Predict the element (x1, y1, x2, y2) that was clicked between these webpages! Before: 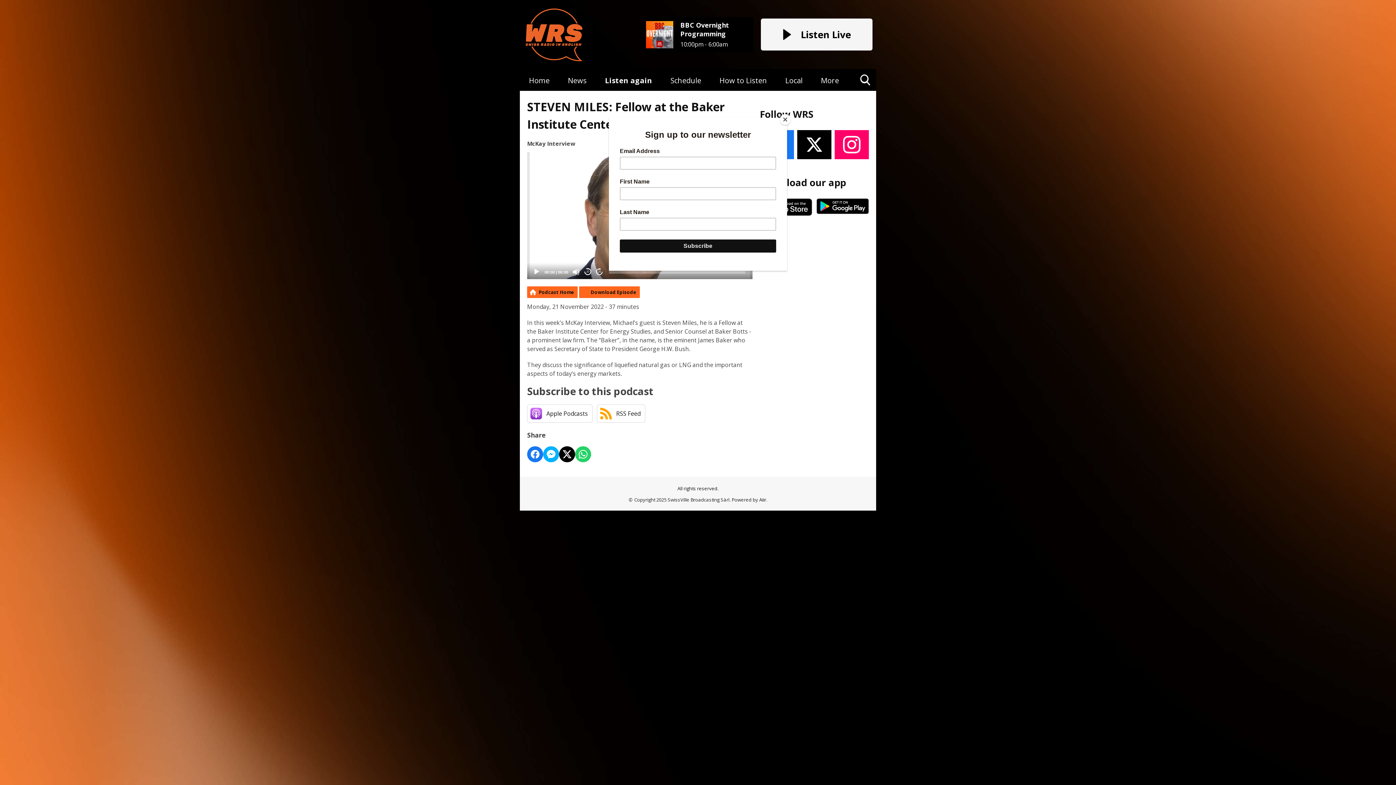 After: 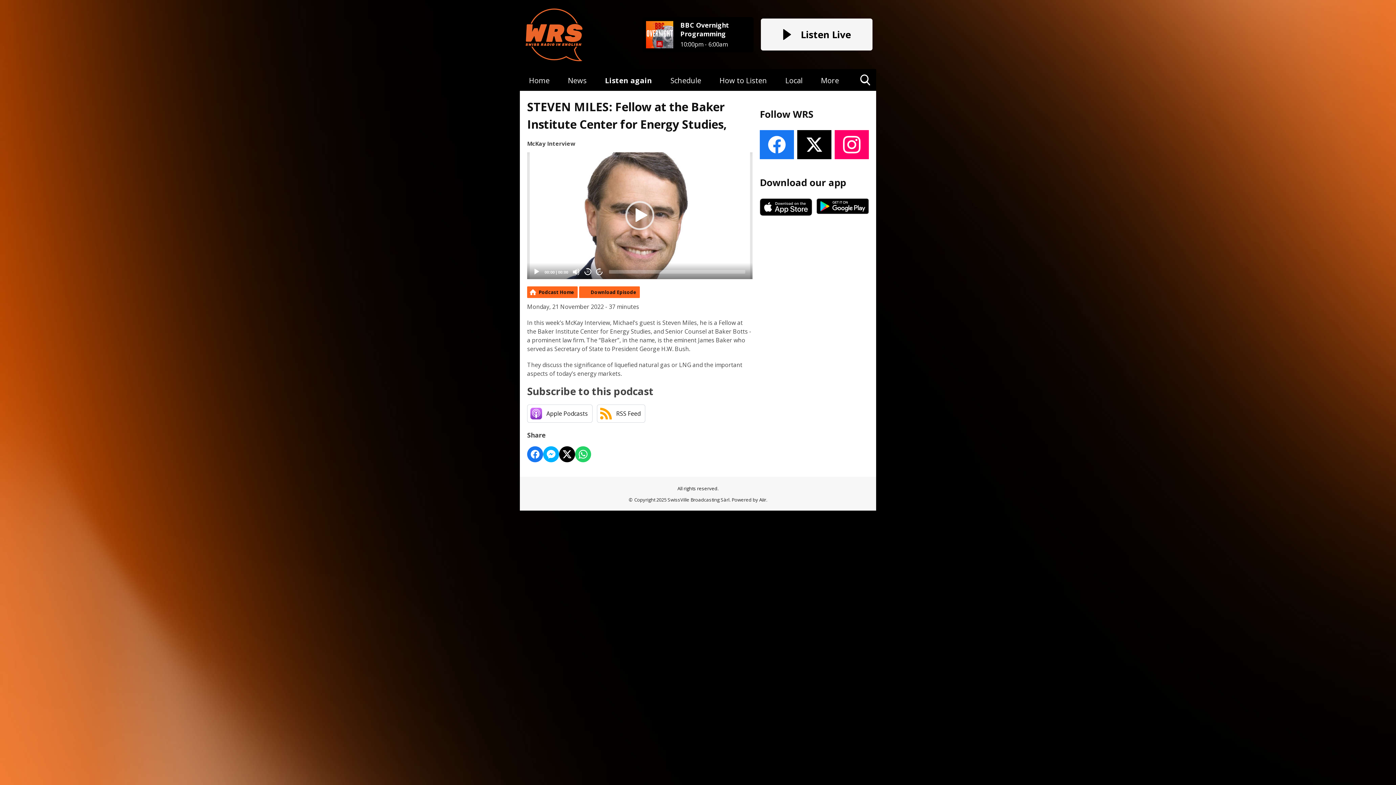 Action: bbox: (780, 114, 790, 125) label: Close